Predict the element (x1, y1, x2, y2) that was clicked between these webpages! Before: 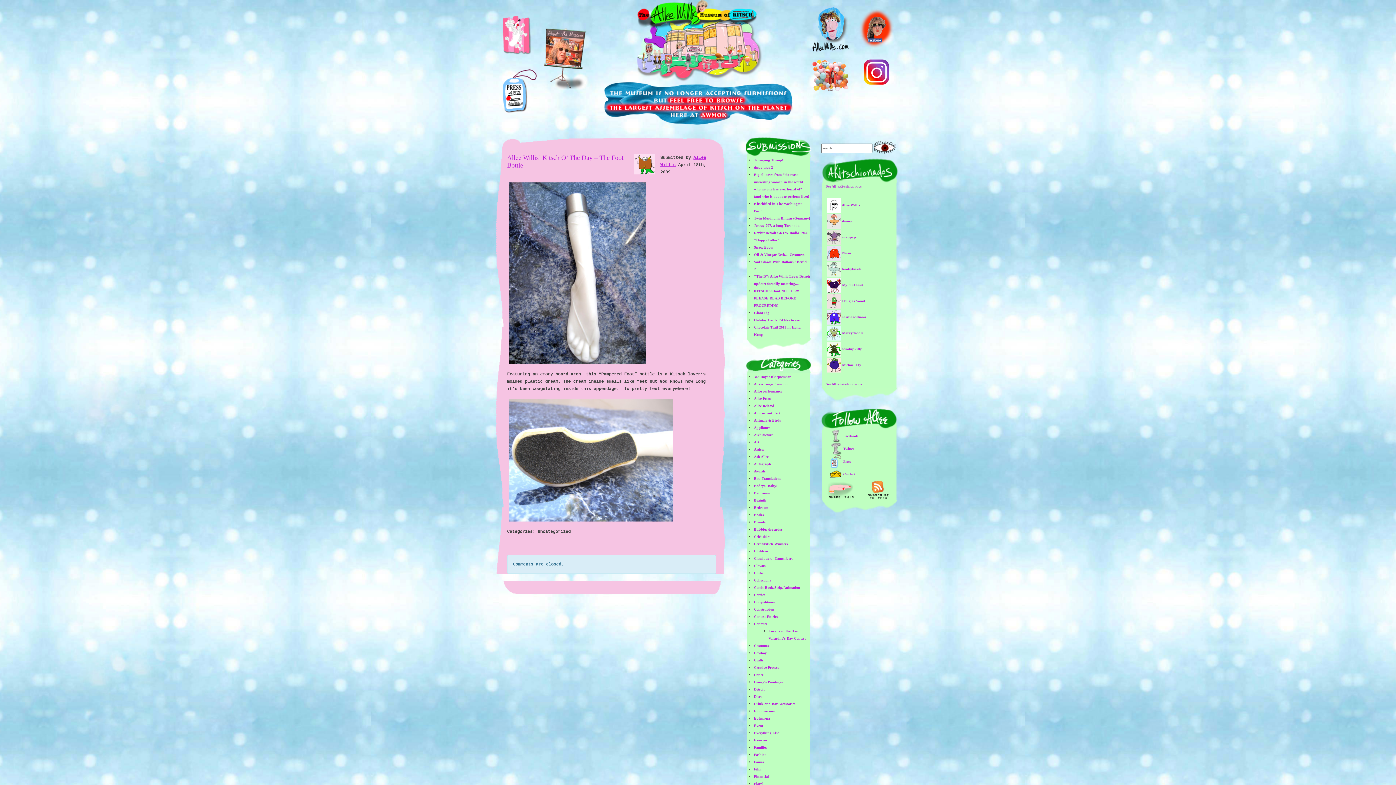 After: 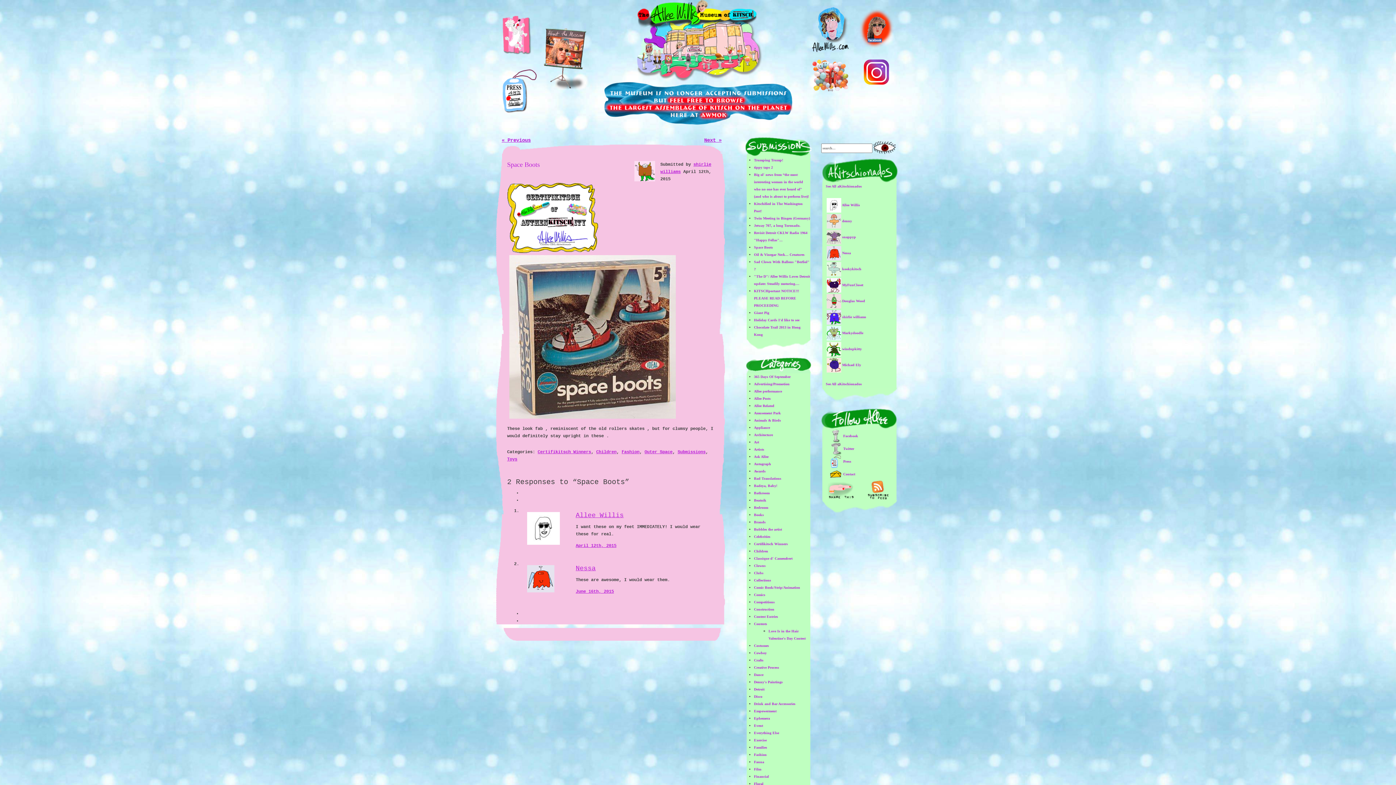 Action: bbox: (754, 245, 773, 249) label: Space Boots